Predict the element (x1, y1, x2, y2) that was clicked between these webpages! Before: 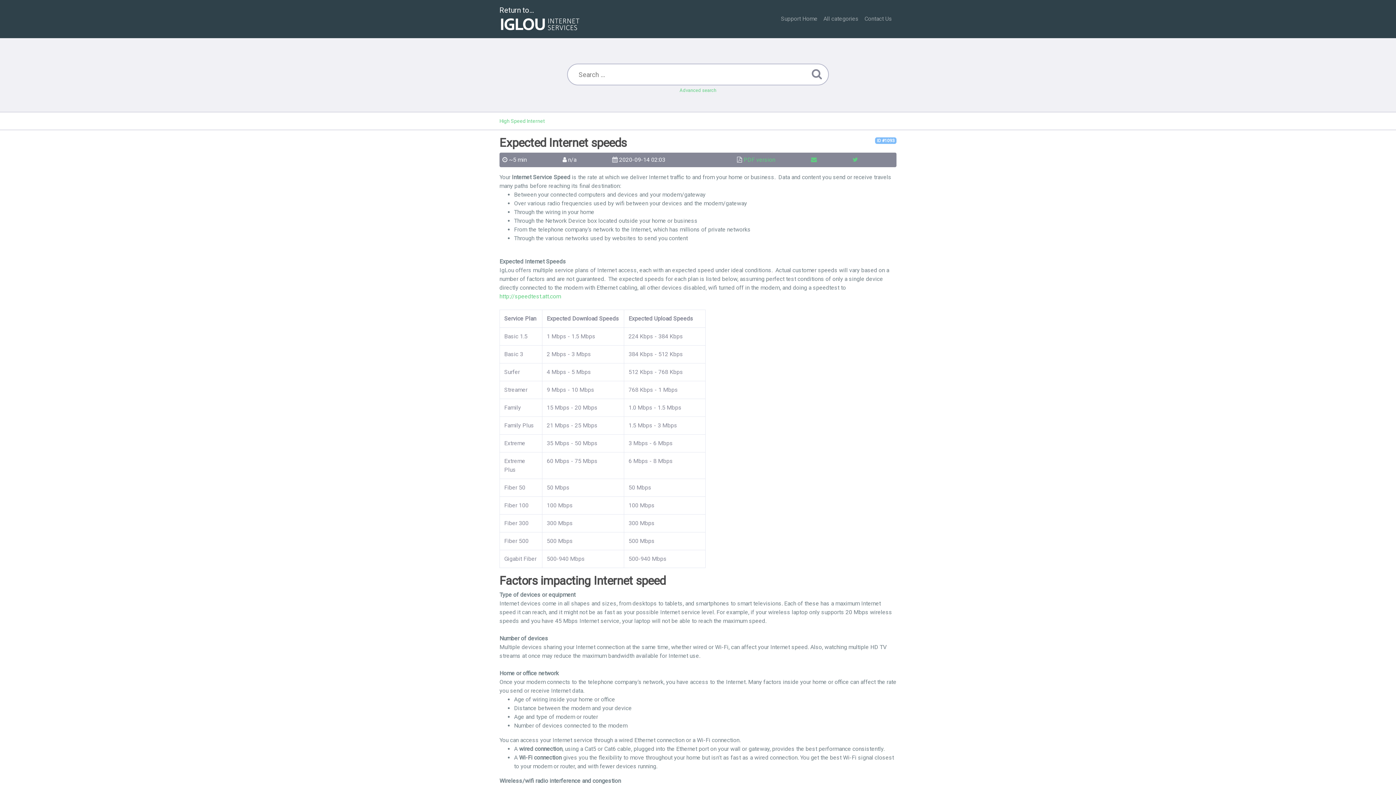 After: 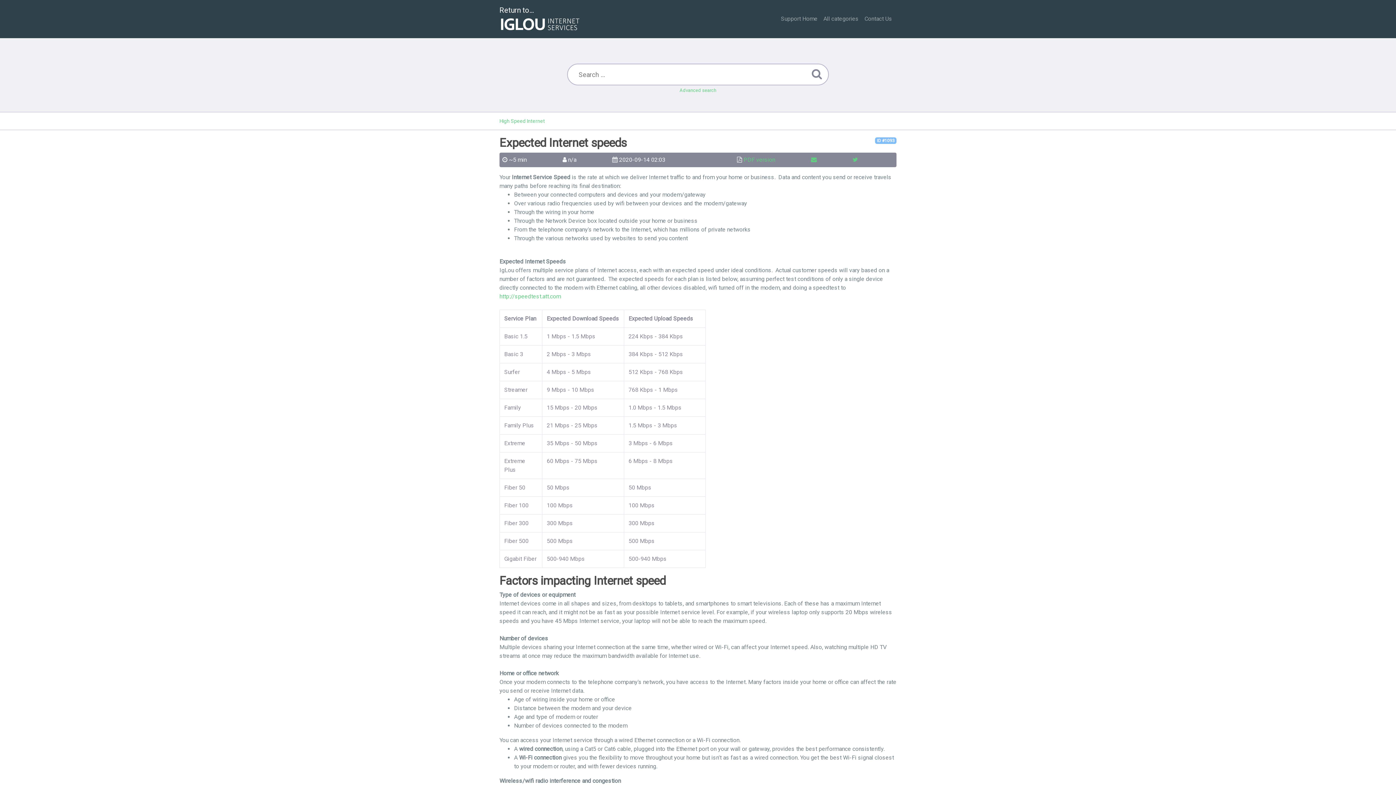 Action: bbox: (875, 137, 896, 144) label: ID #1093